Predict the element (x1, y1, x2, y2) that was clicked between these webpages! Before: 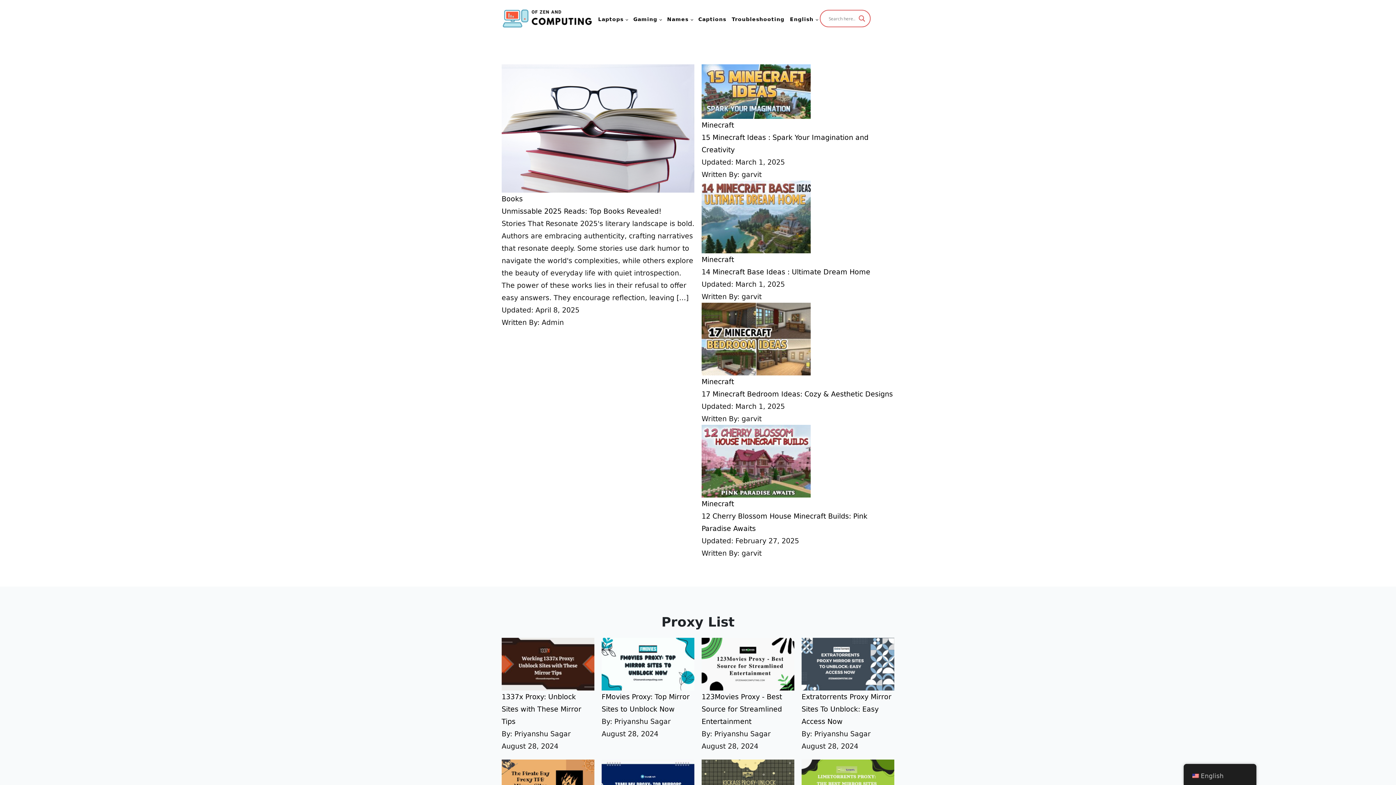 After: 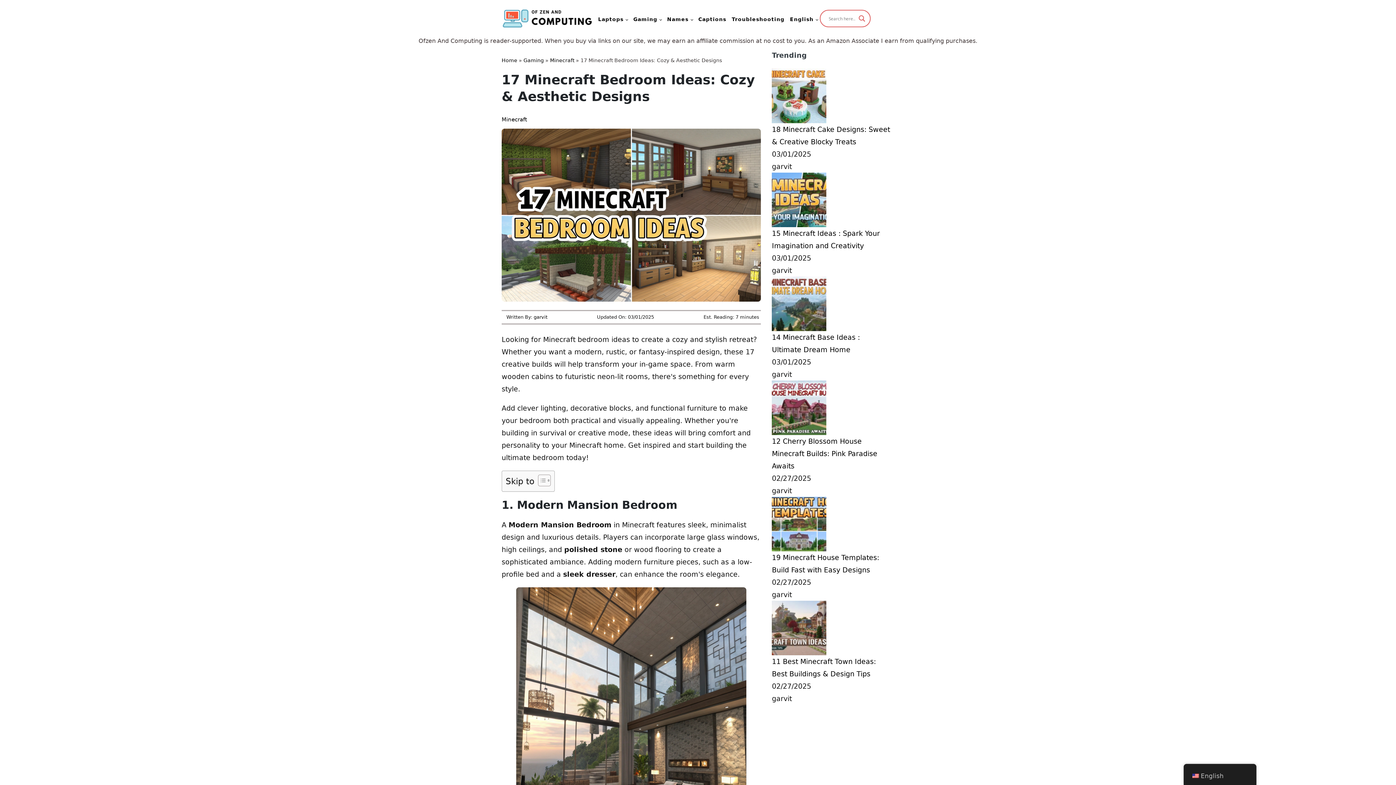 Action: bbox: (701, 390, 893, 398) label: 17 Minecraft Bedroom Ideas: Cozy & Aesthetic Designs